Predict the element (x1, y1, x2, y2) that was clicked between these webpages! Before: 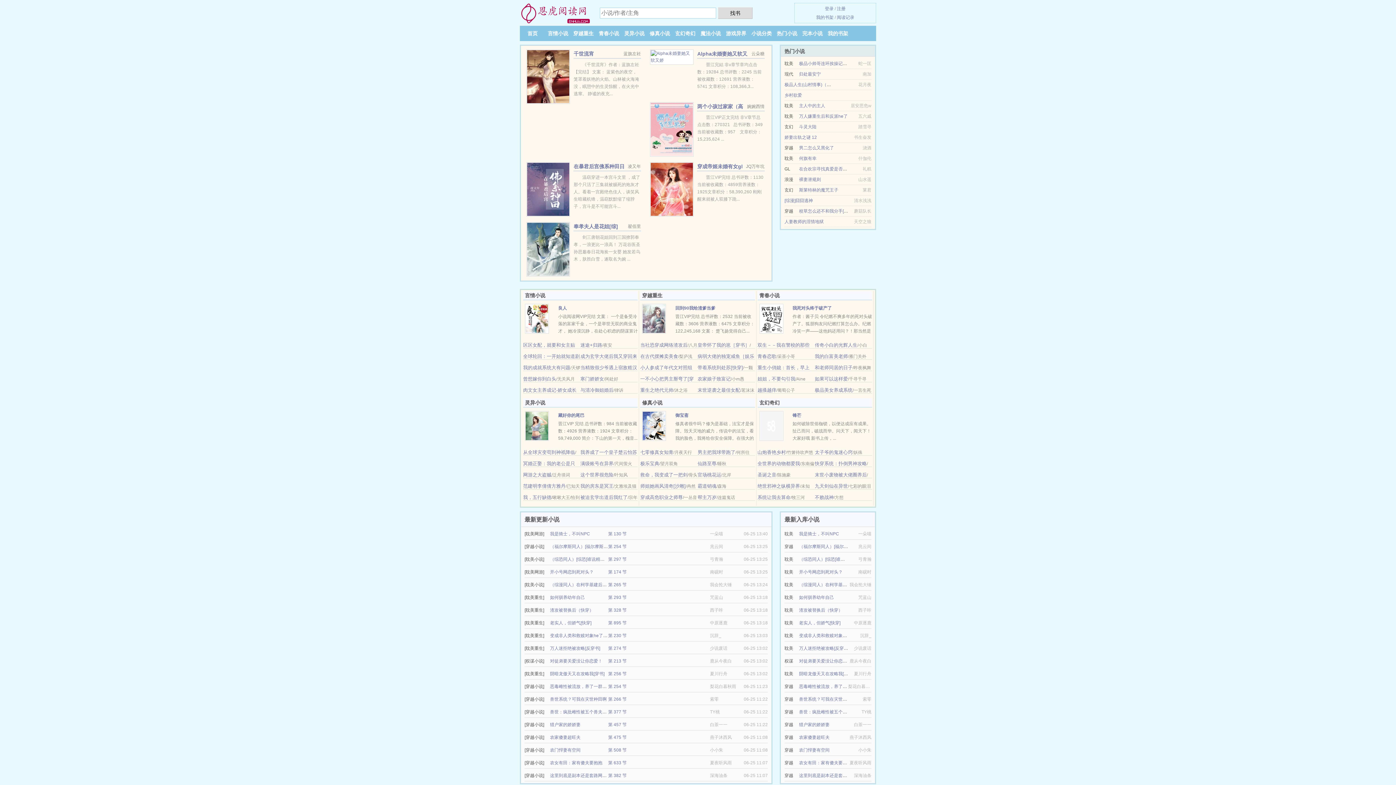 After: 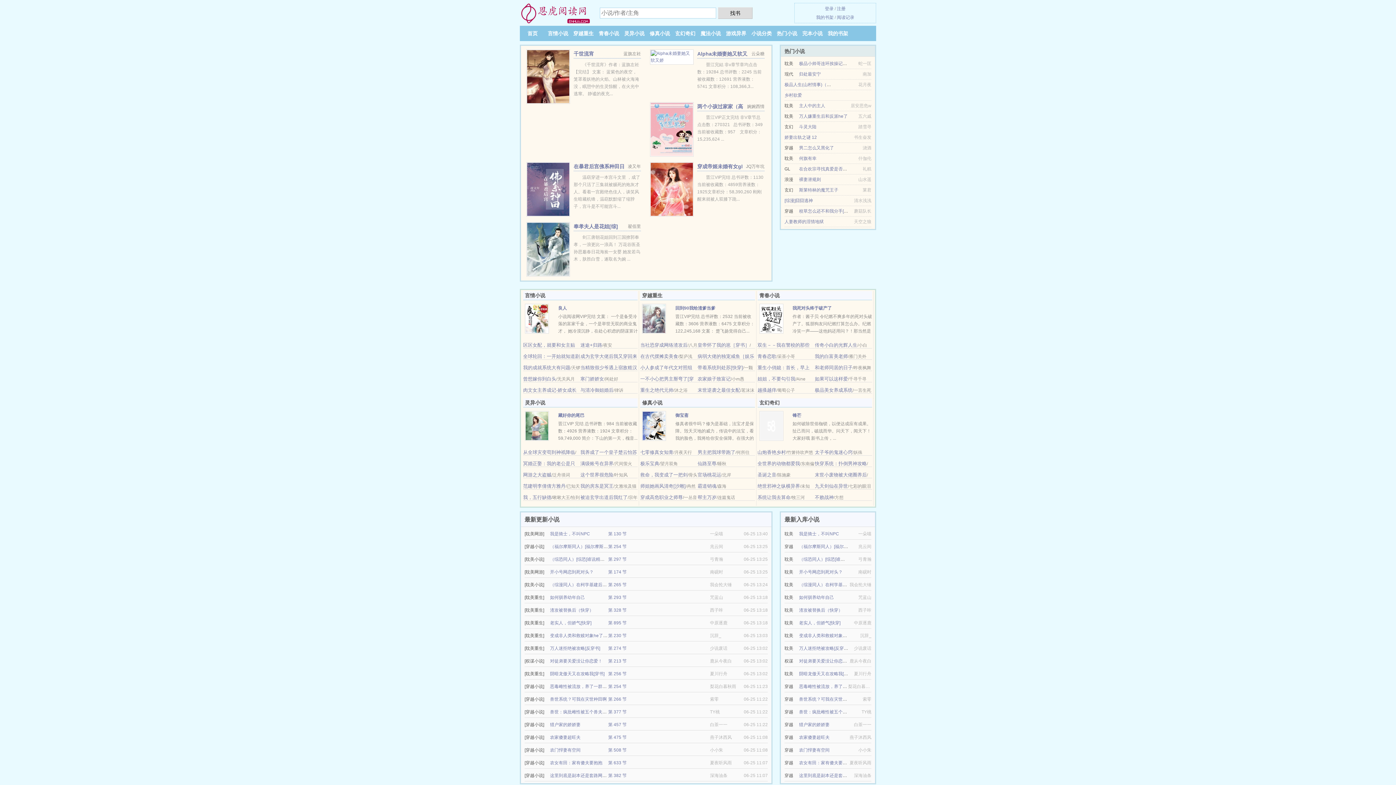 Action: bbox: (825, 6, 833, 11) label: 登录